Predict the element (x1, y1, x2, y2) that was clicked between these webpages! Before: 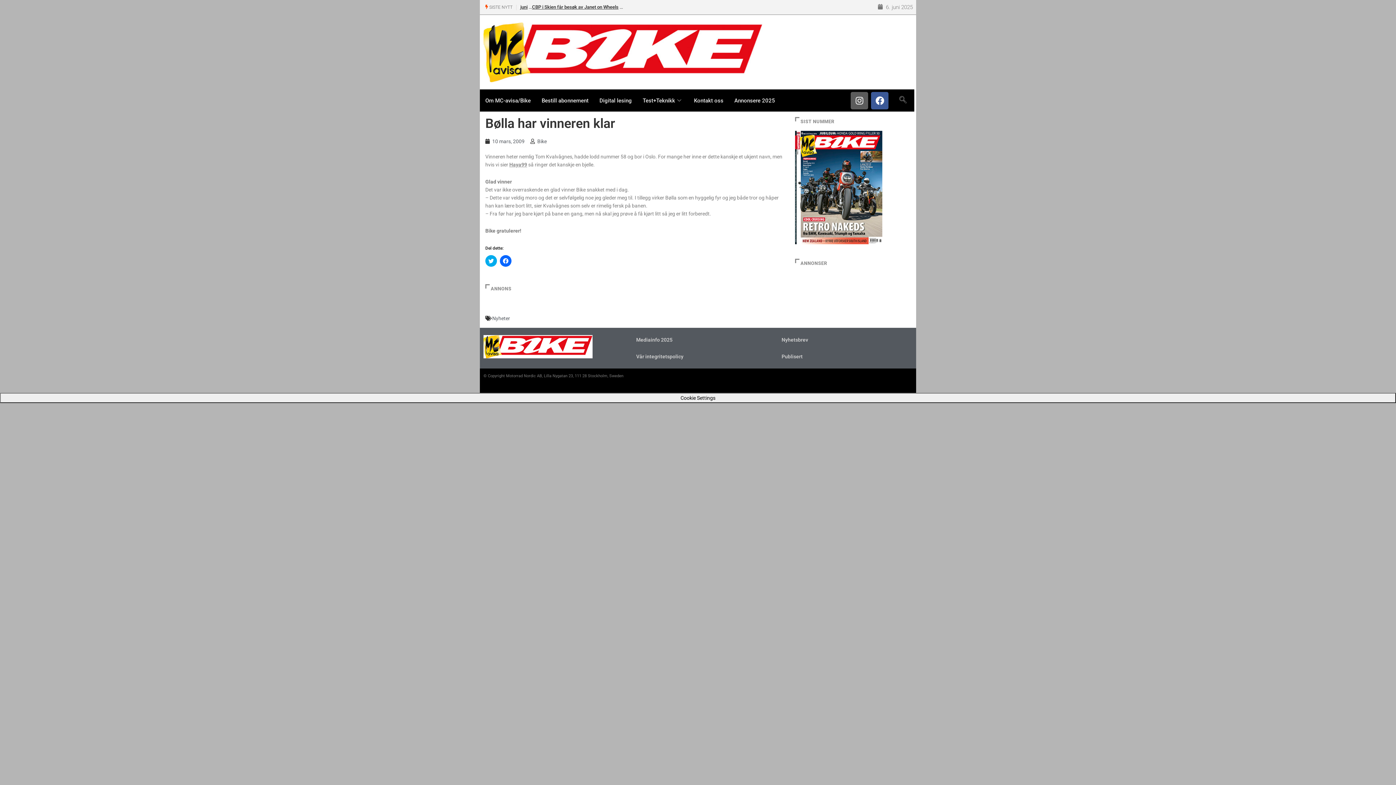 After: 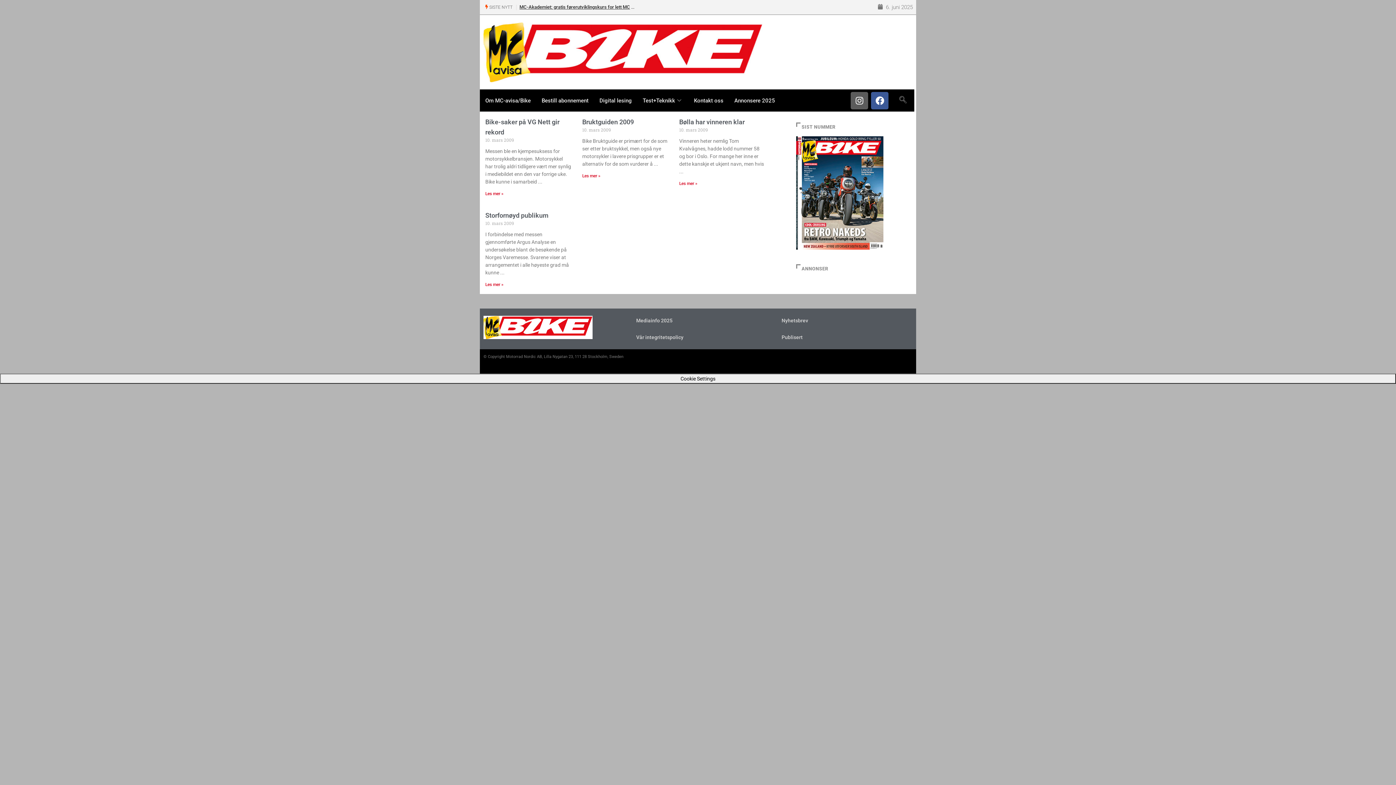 Action: label: 10 mars, 2009 bbox: (485, 137, 524, 145)